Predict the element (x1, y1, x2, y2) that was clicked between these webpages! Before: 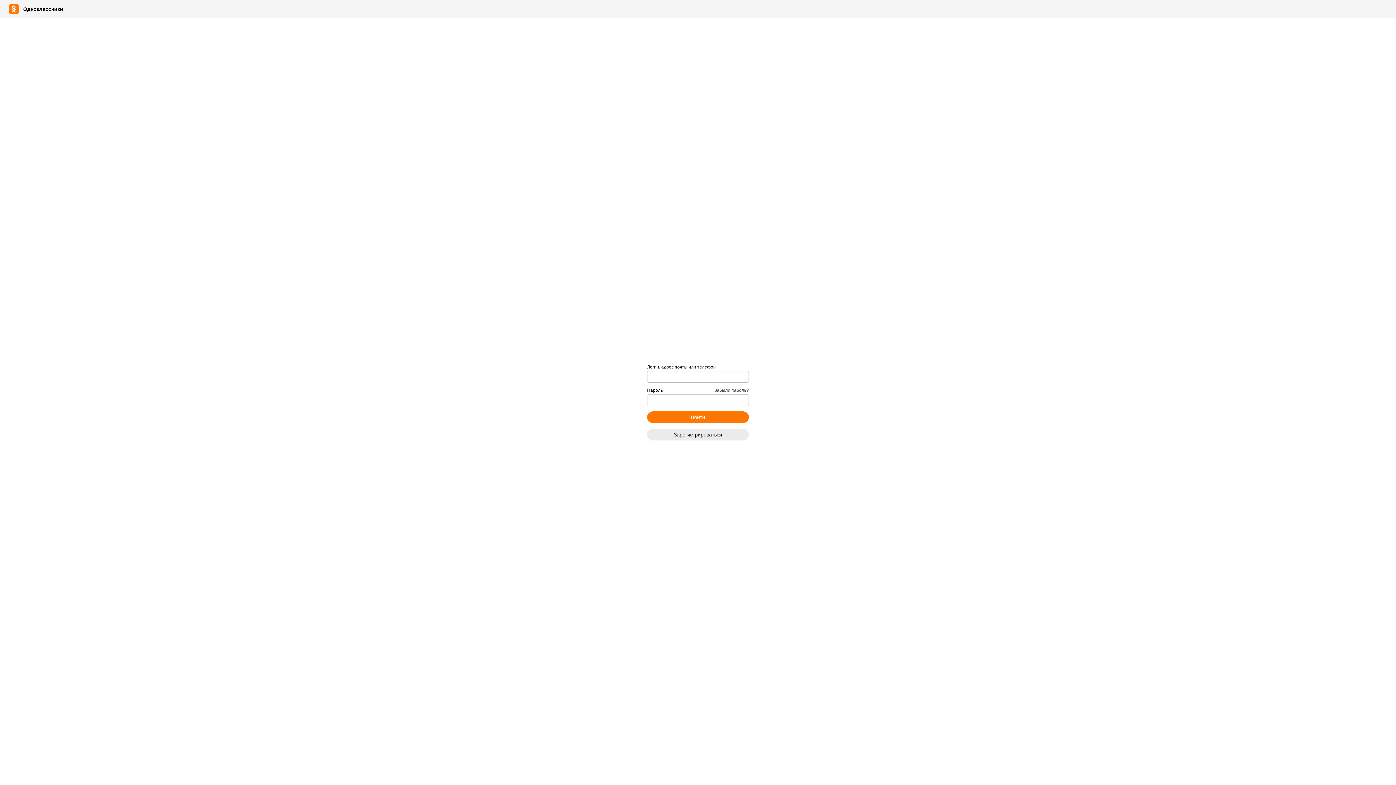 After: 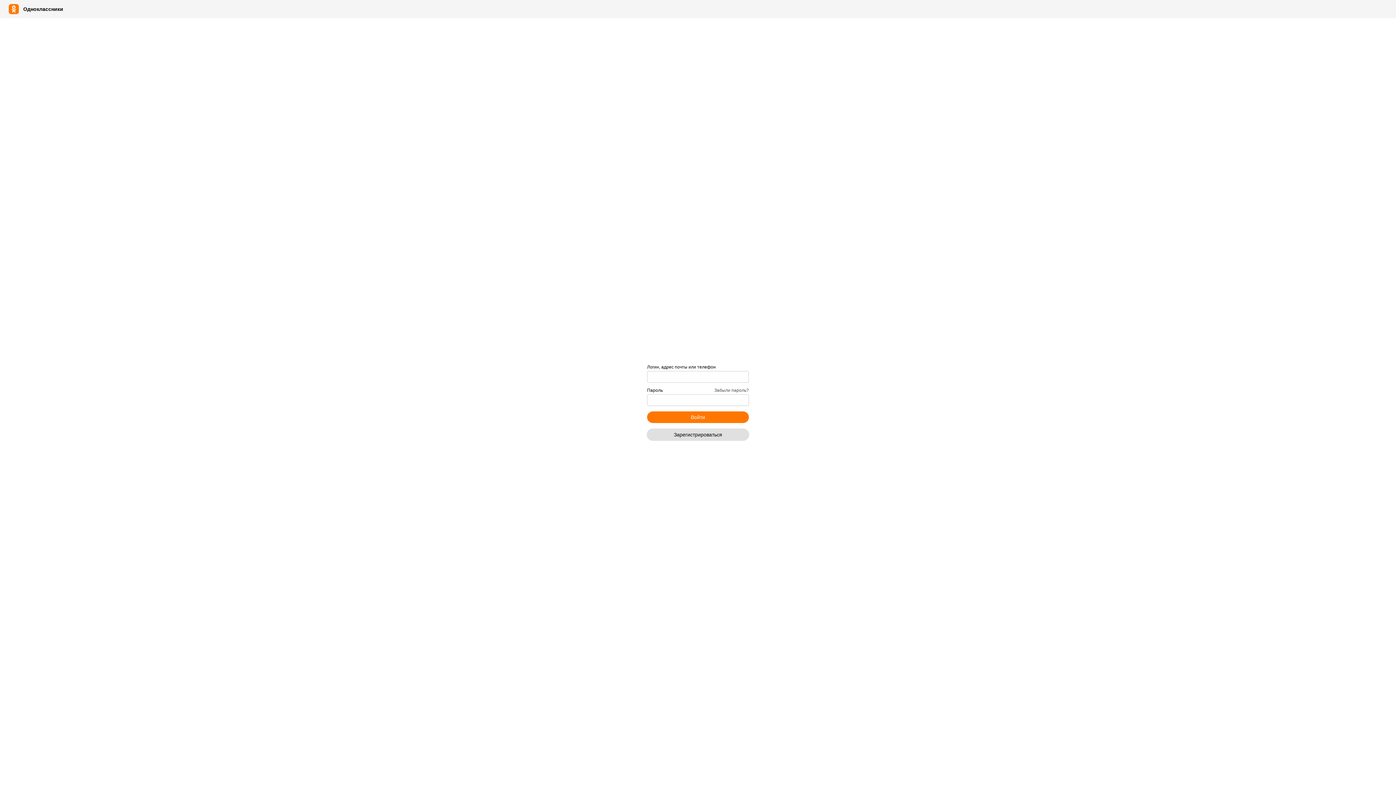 Action: bbox: (647, 428, 749, 440) label: Зарегистрироваться